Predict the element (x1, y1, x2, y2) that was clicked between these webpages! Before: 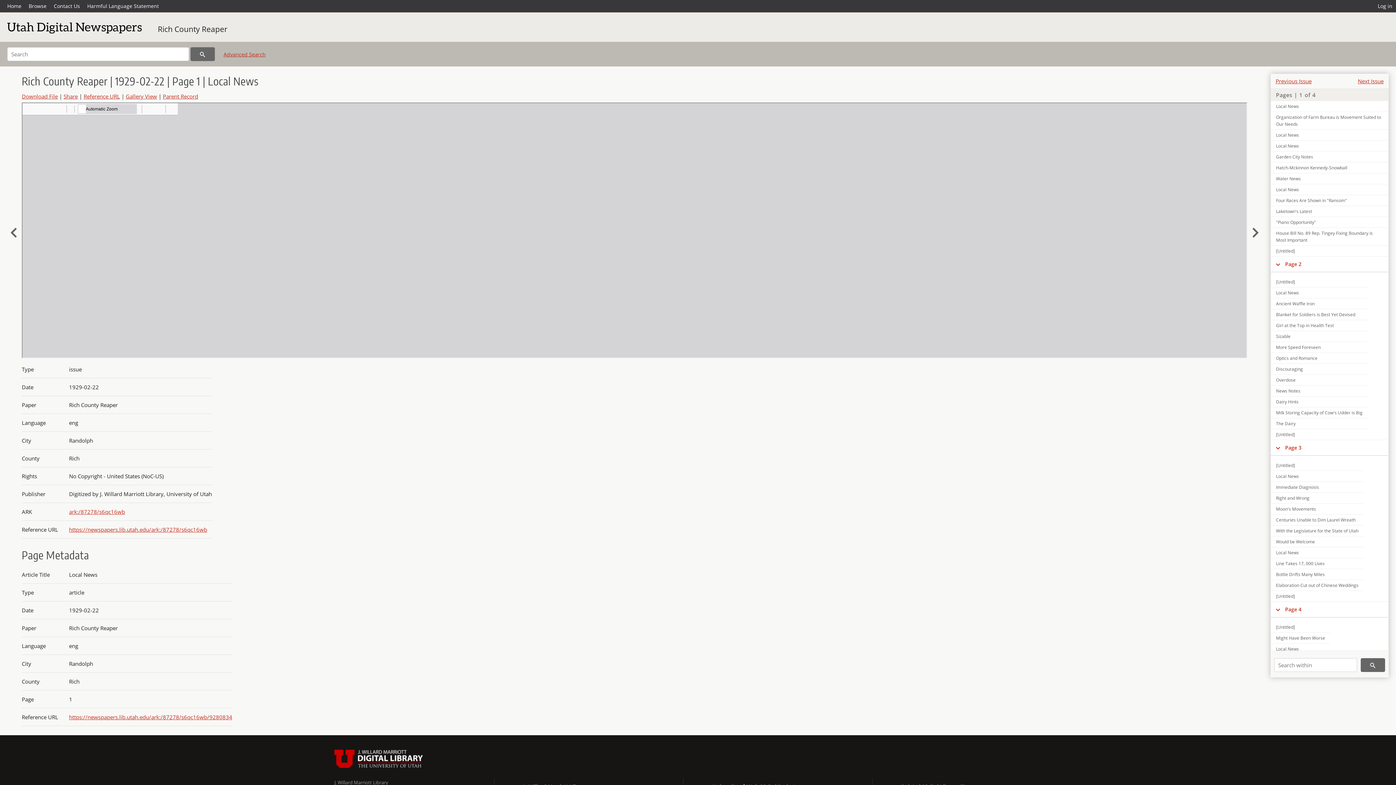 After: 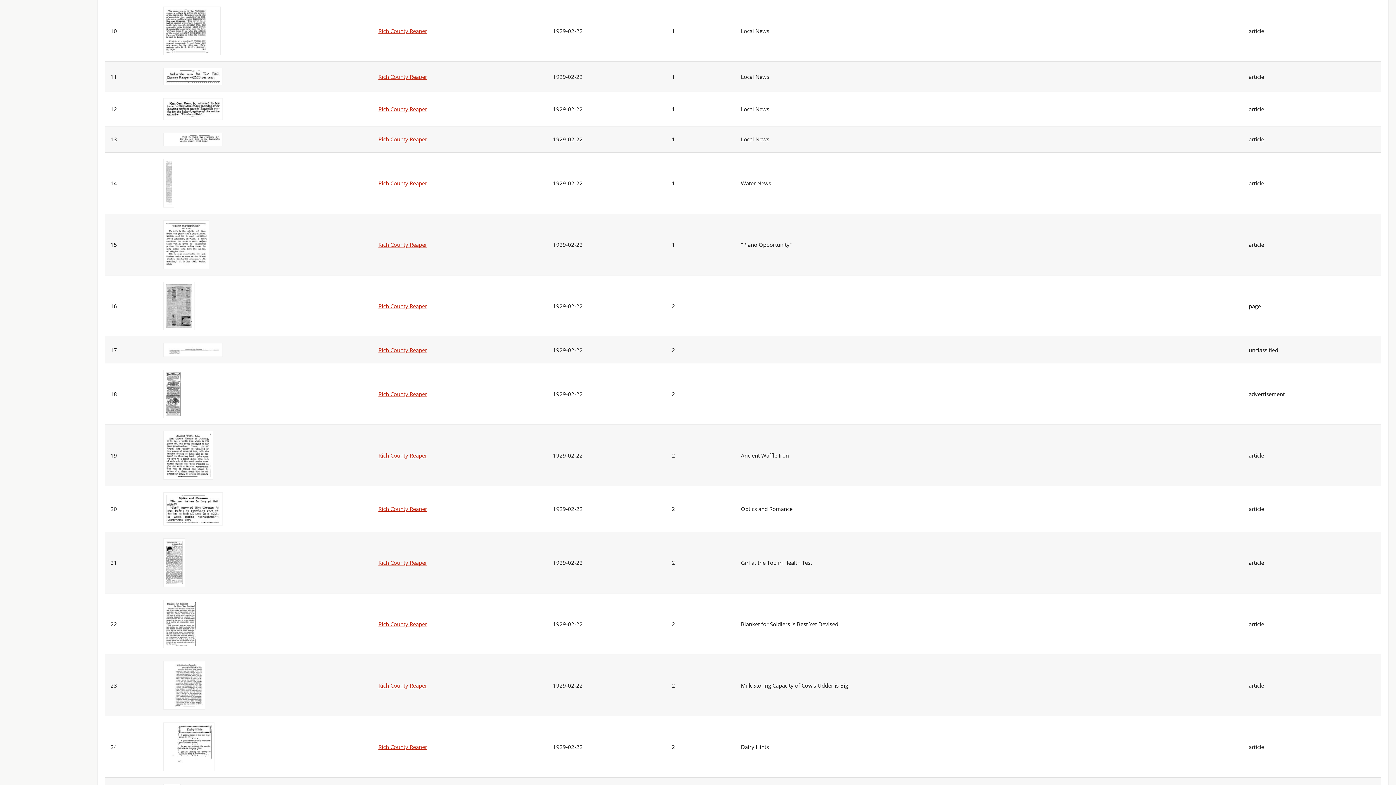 Action: bbox: (1361, 658, 1385, 672)